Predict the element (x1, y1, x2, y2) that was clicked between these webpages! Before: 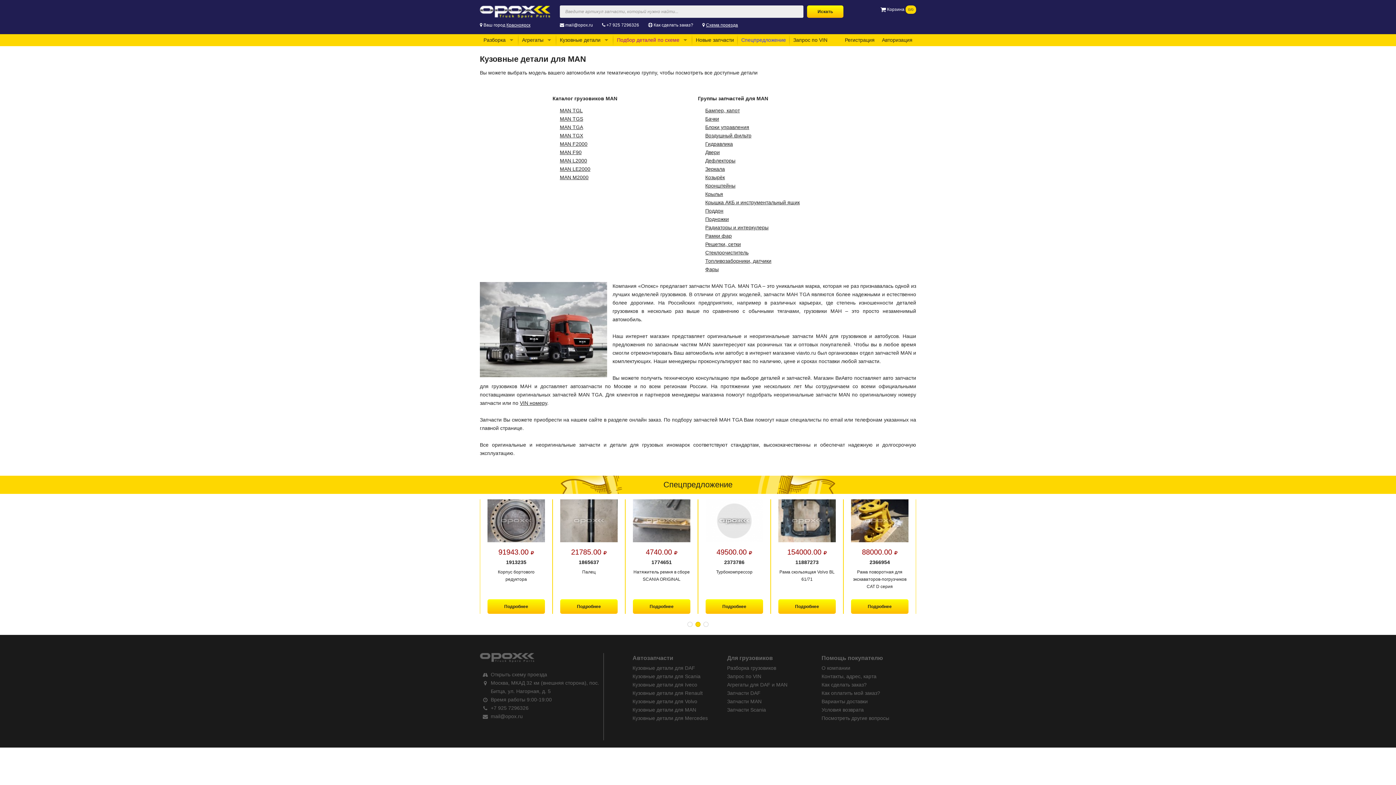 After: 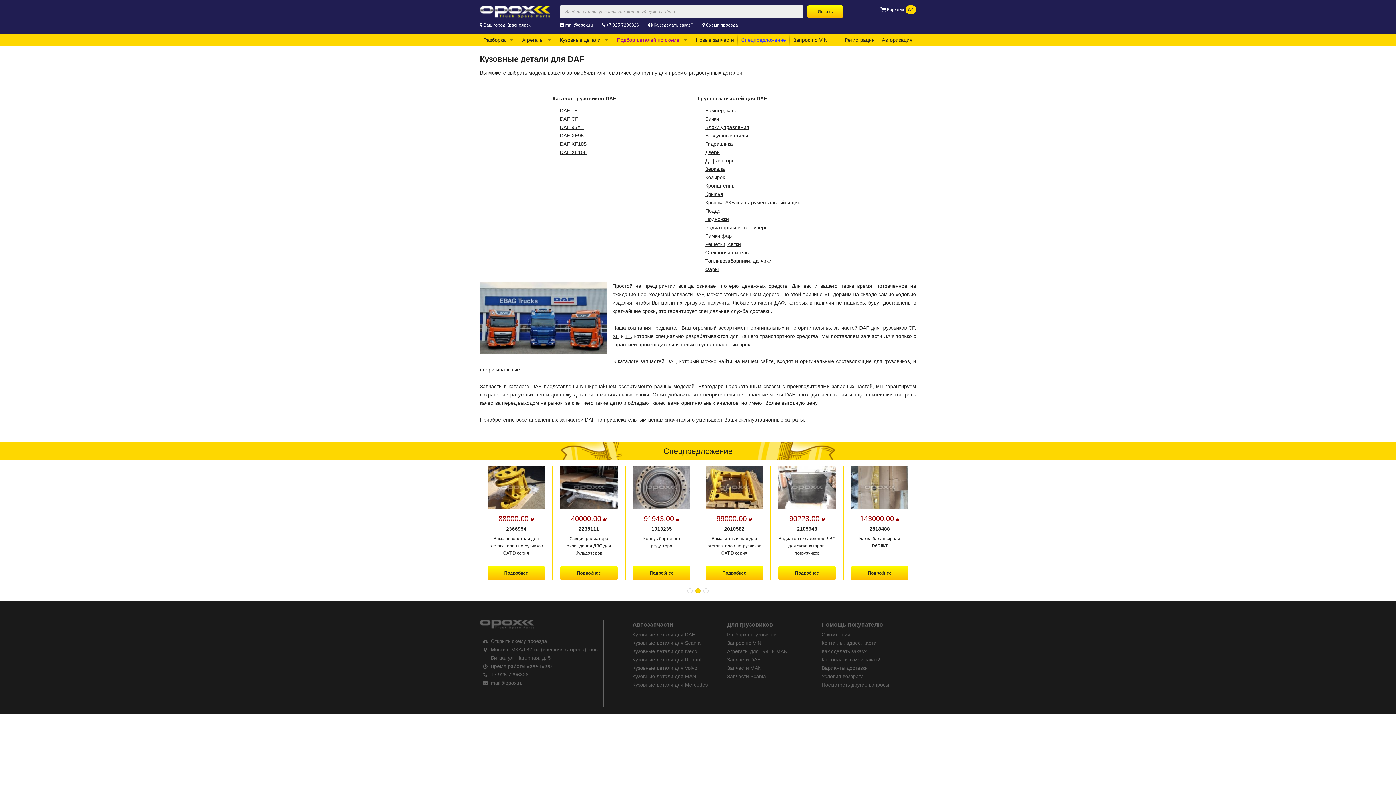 Action: bbox: (632, 665, 695, 671) label: Кузовные детали для DAF